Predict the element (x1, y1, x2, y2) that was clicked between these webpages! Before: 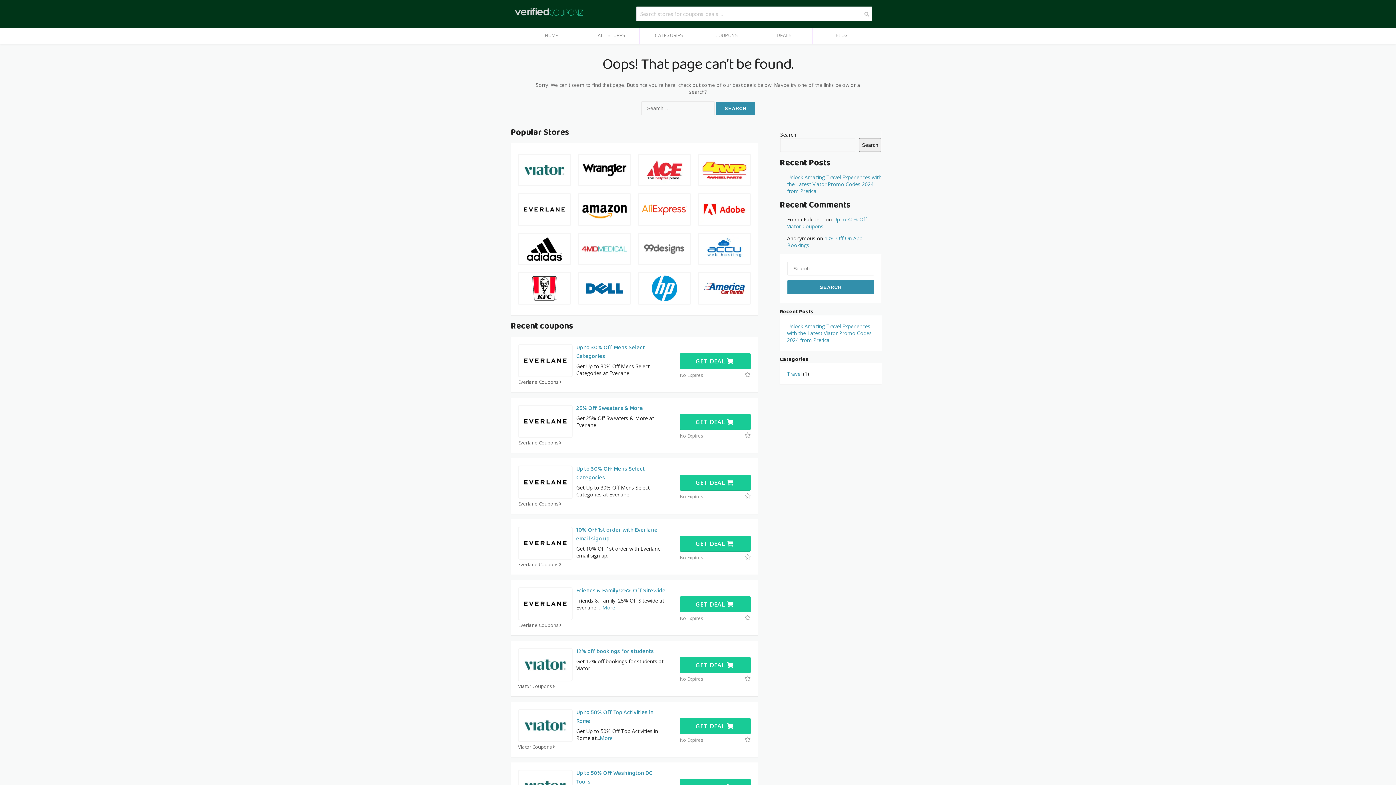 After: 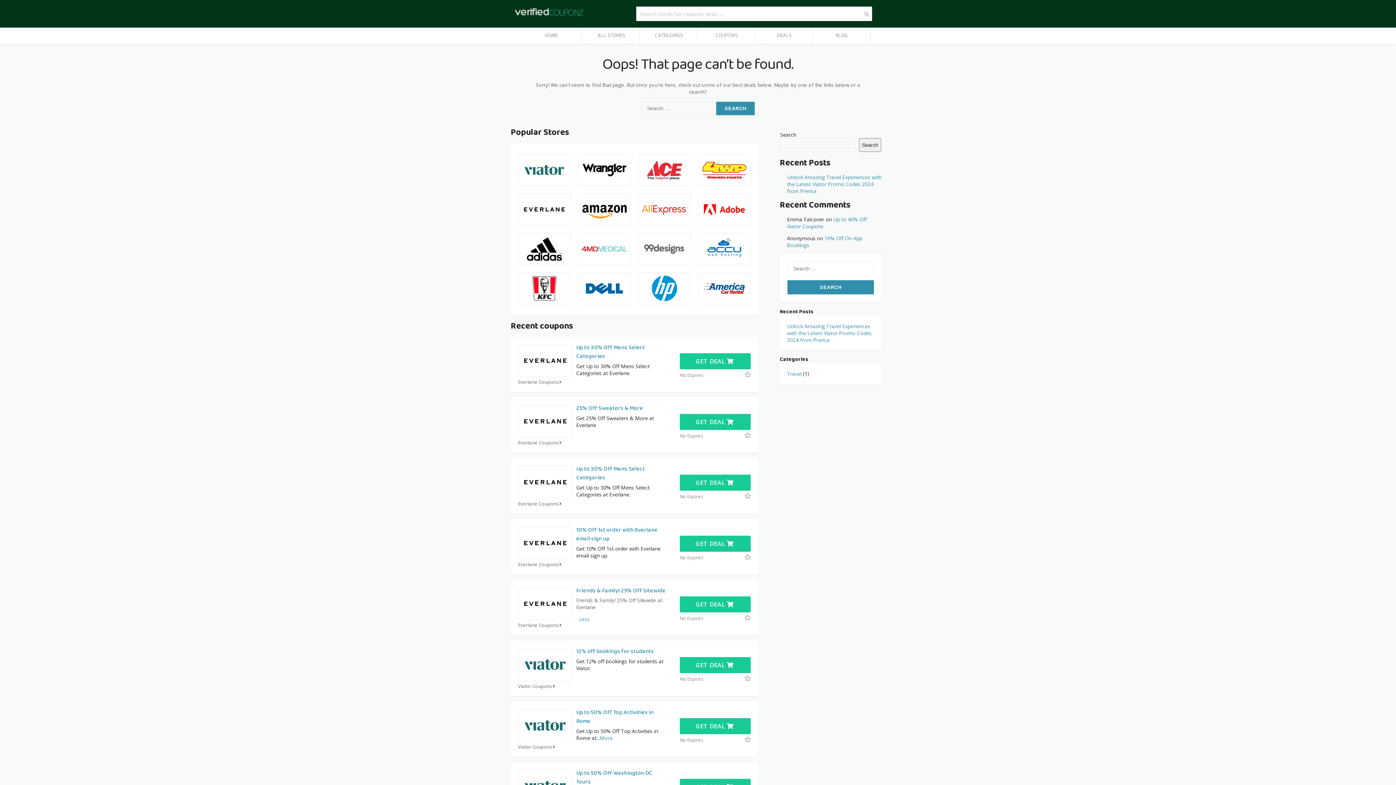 Action: bbox: (602, 604, 615, 611) label: More